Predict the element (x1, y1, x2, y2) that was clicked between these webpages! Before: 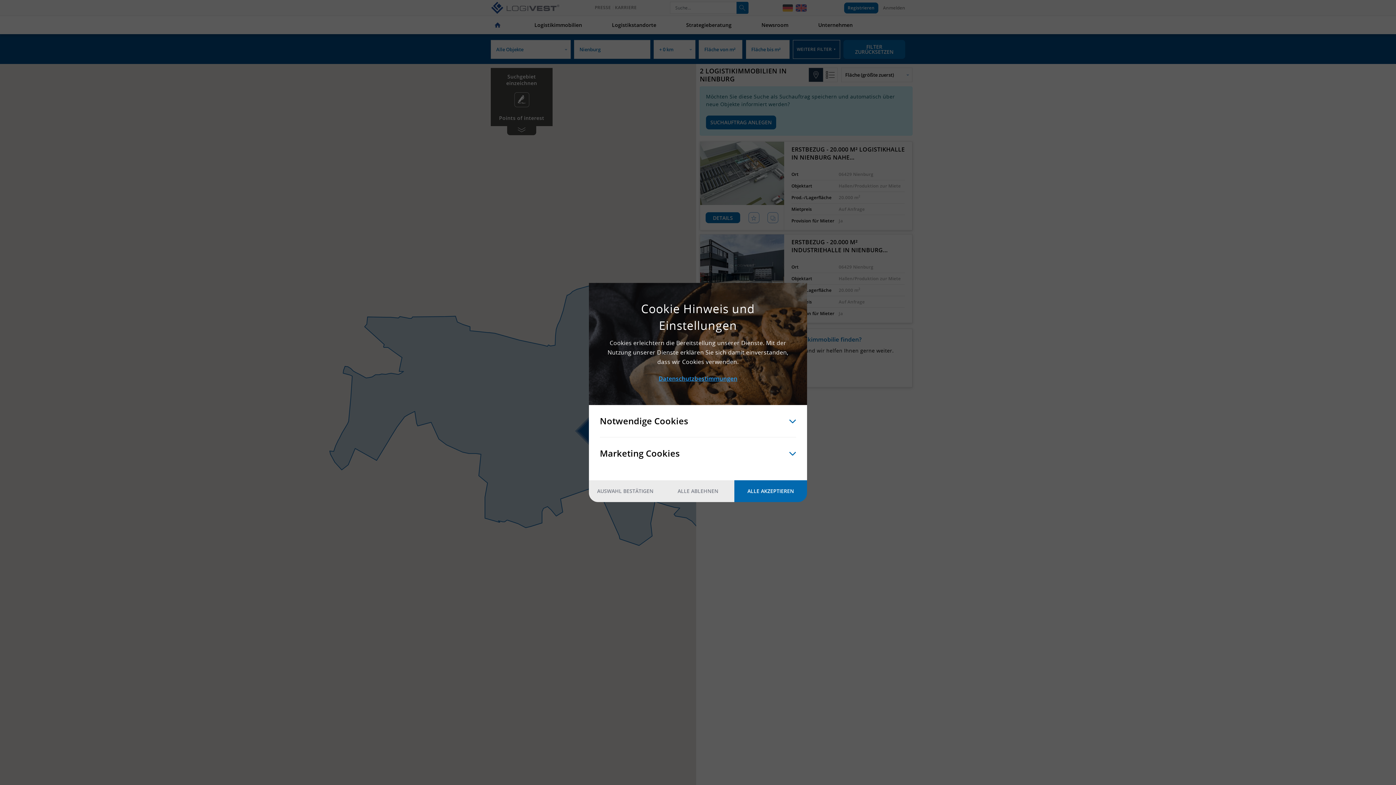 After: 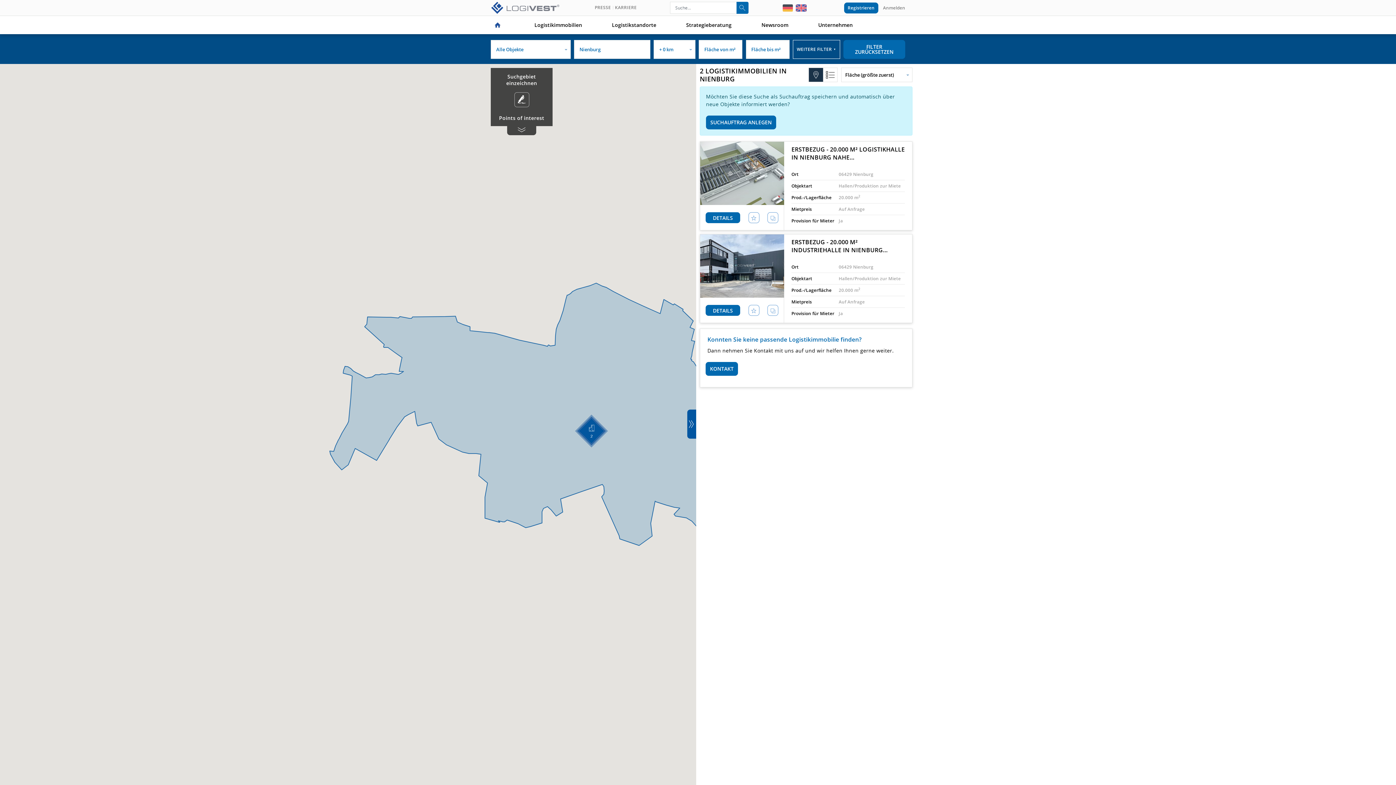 Action: bbox: (589, 480, 661, 502) label: AUSWAHL BESTÄTIGEN